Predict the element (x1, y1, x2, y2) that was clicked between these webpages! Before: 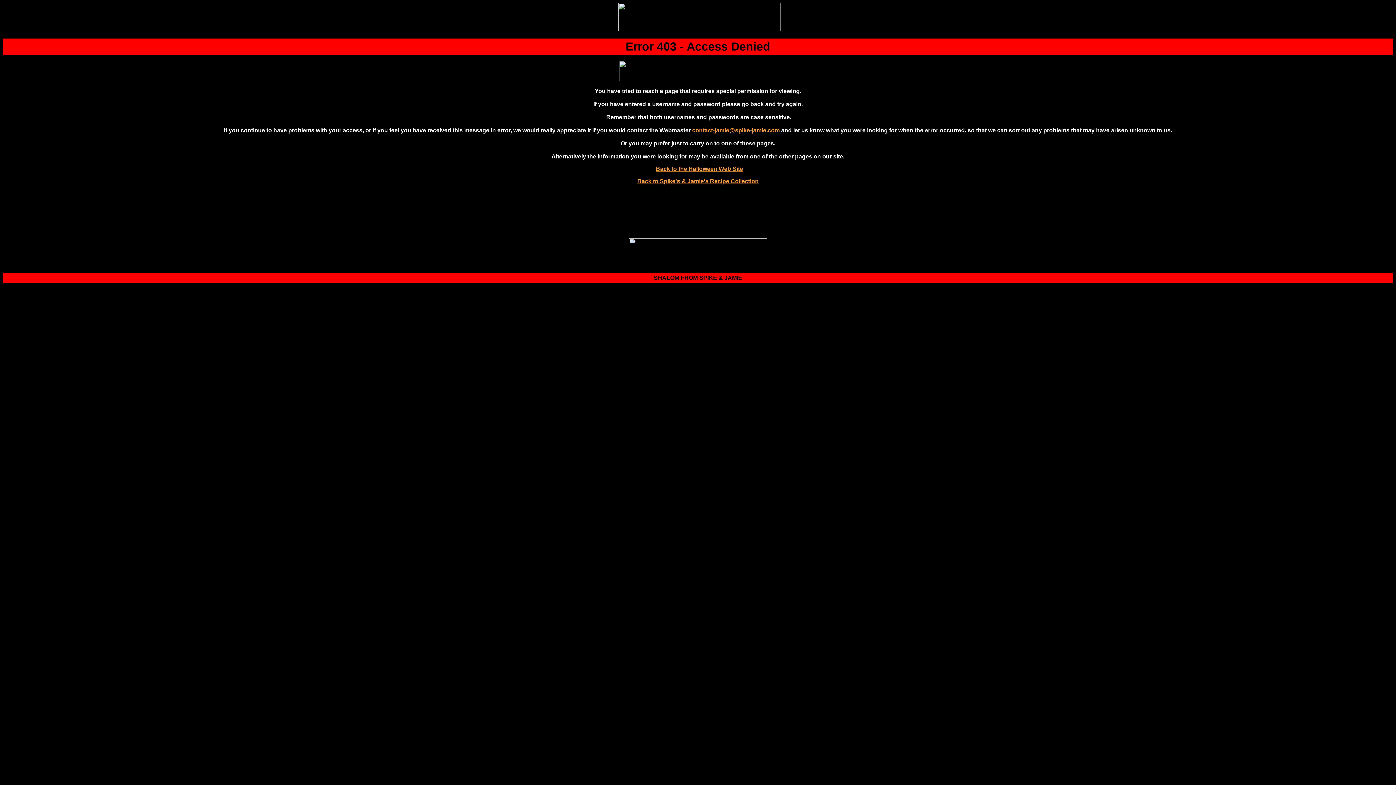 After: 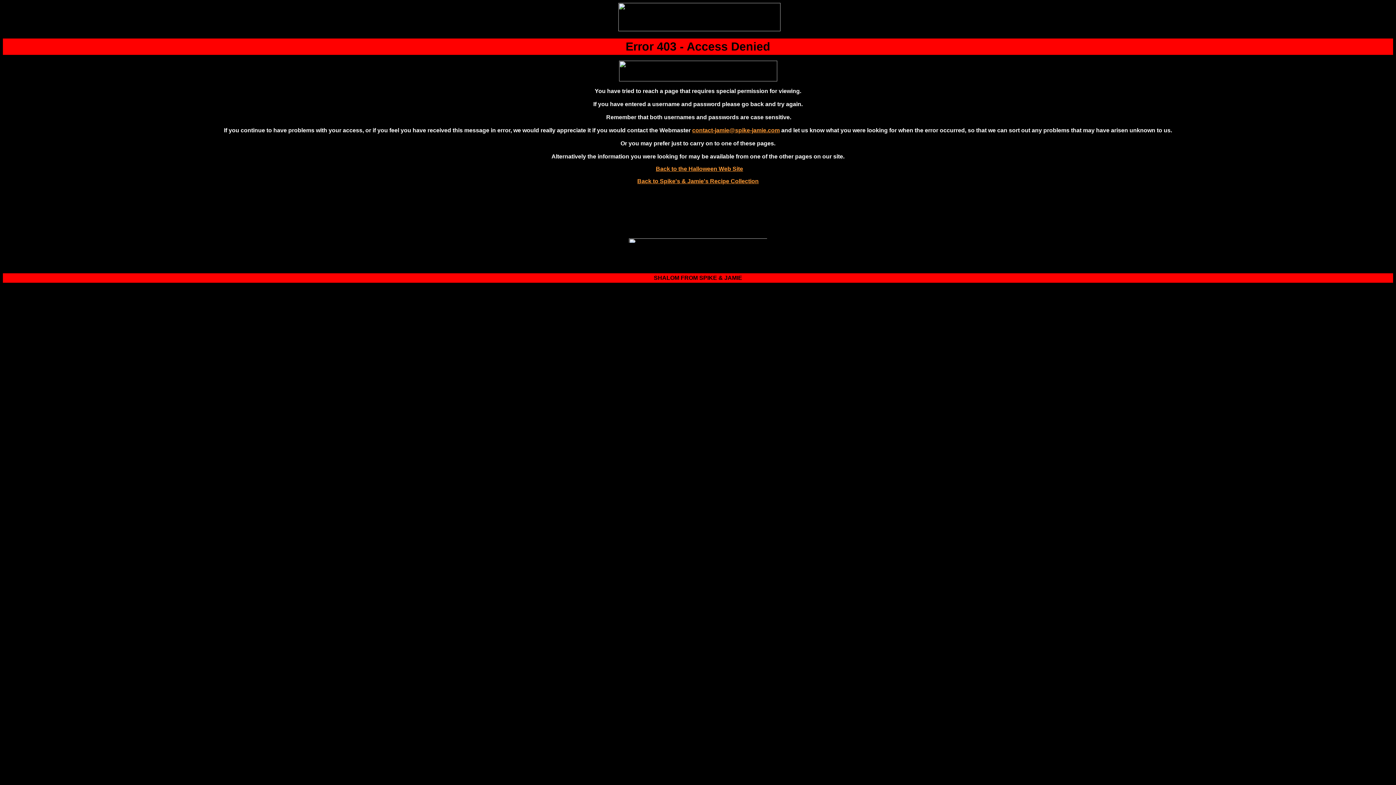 Action: label: Back to the Halloween Web Site bbox: (656, 165, 743, 172)